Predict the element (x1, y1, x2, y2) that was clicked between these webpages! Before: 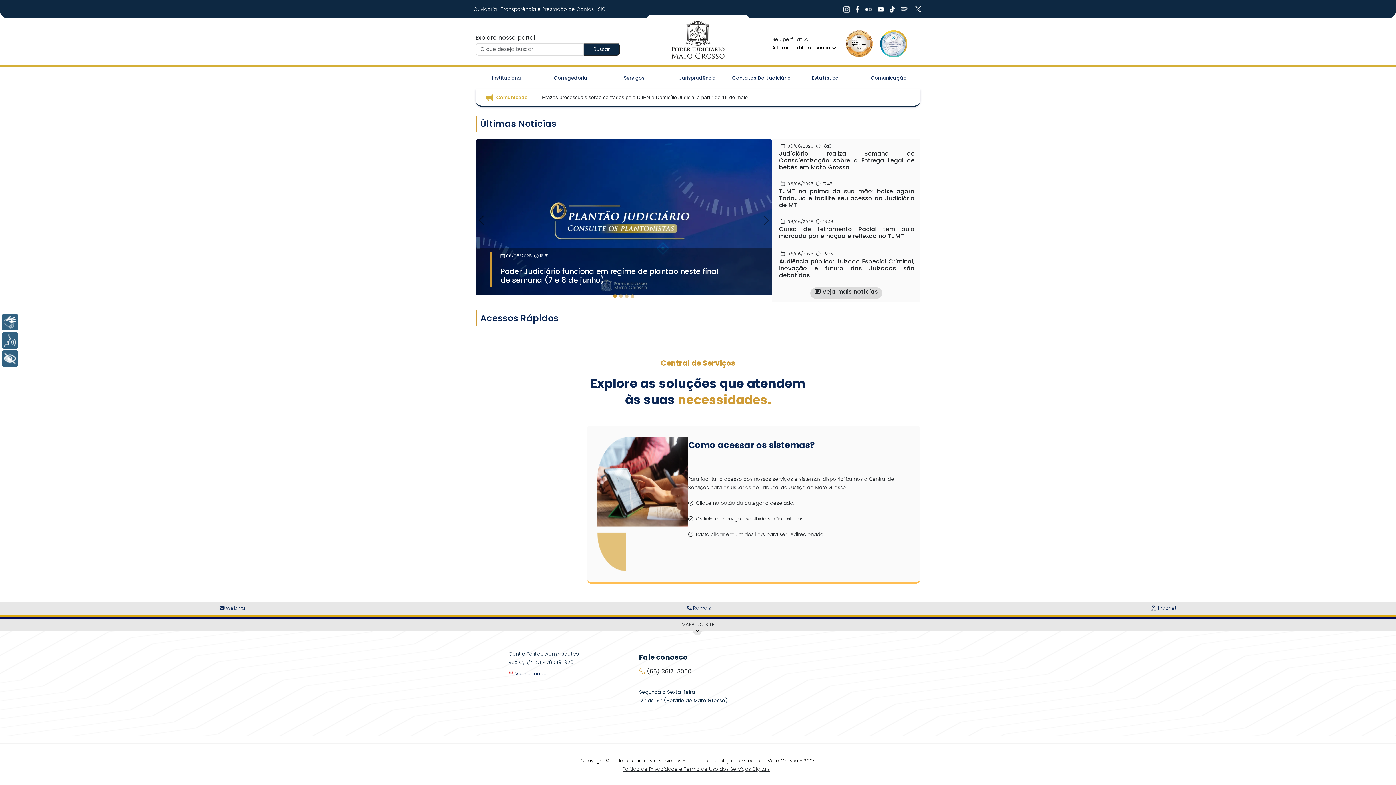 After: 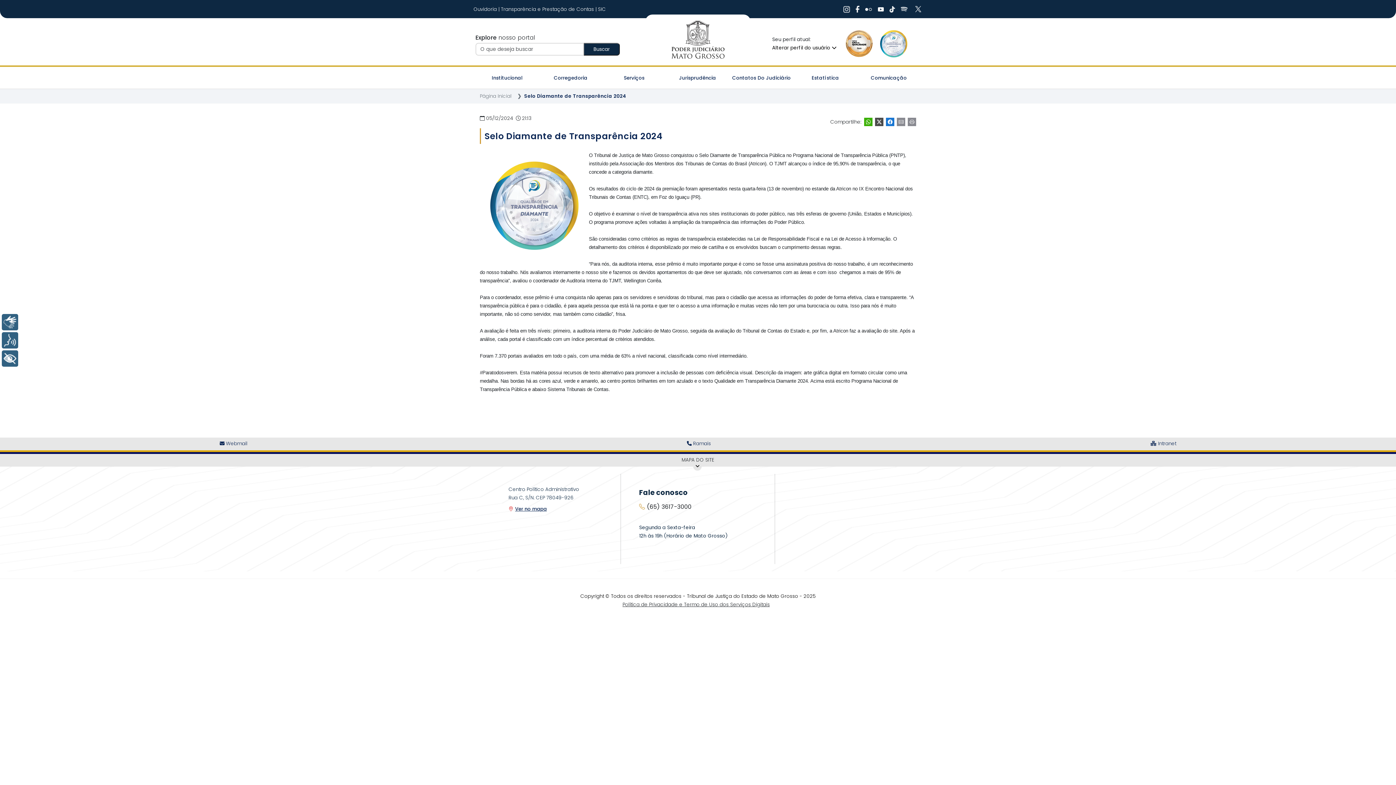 Action: bbox: (880, 30, 907, 57) label: Ir para a Logo Selo de Transparência